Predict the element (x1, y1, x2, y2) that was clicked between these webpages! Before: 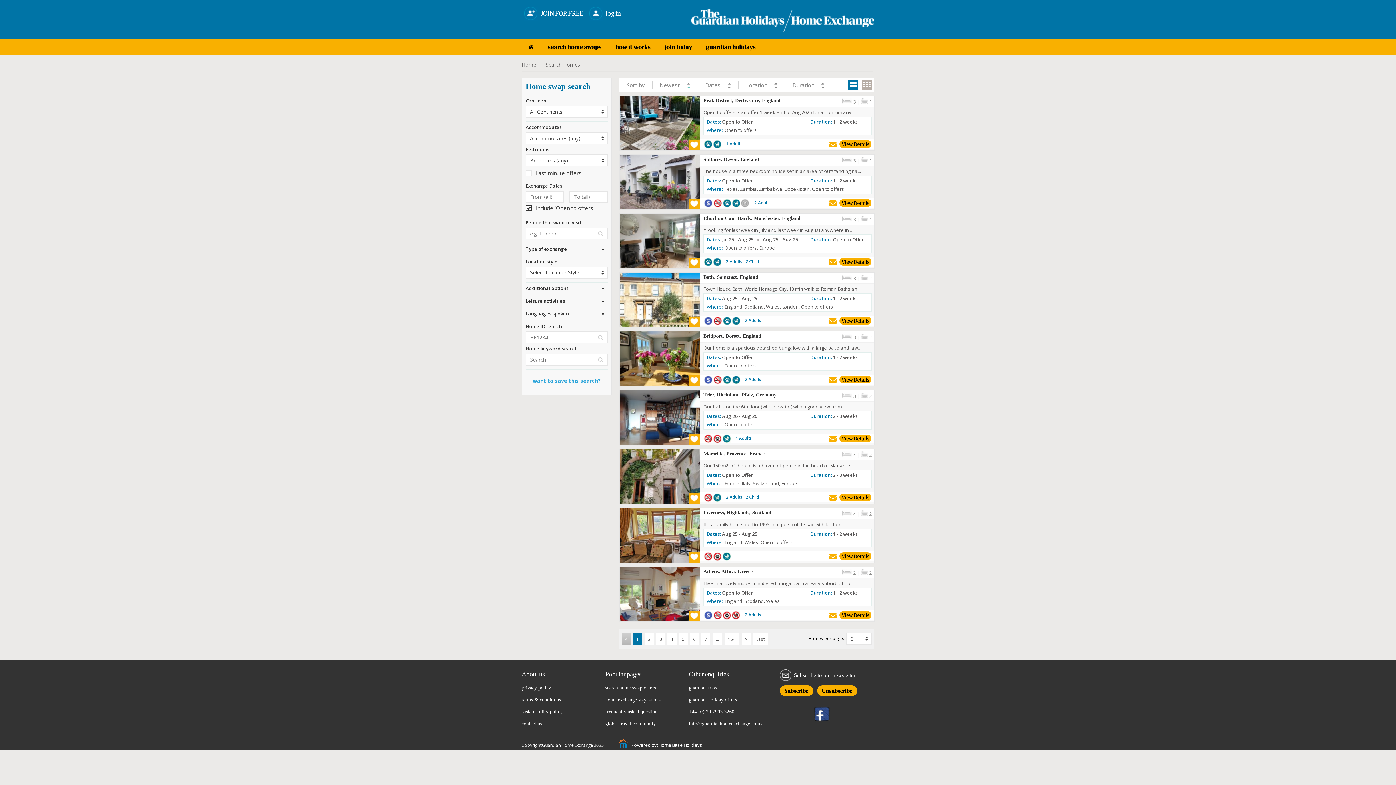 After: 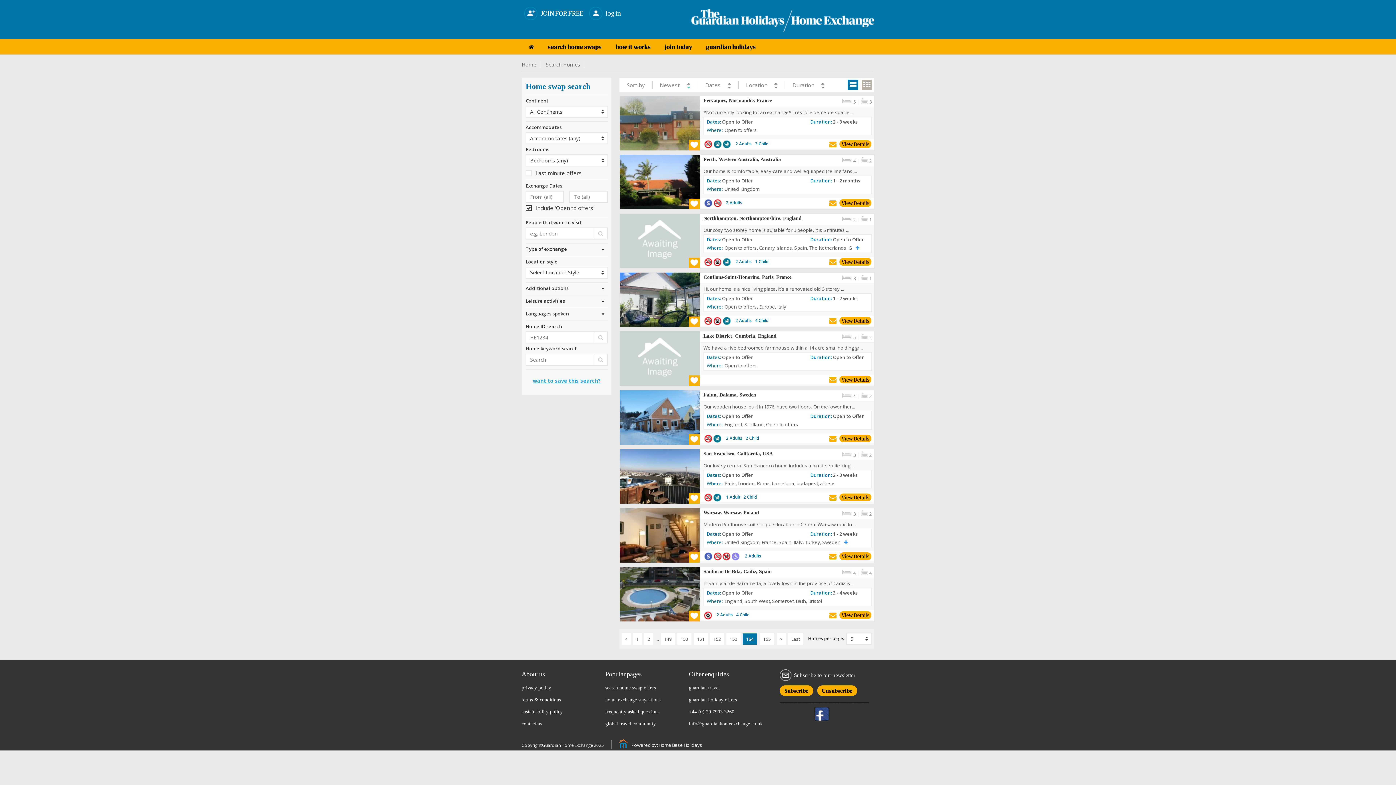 Action: label: 154 bbox: (724, 633, 738, 645)